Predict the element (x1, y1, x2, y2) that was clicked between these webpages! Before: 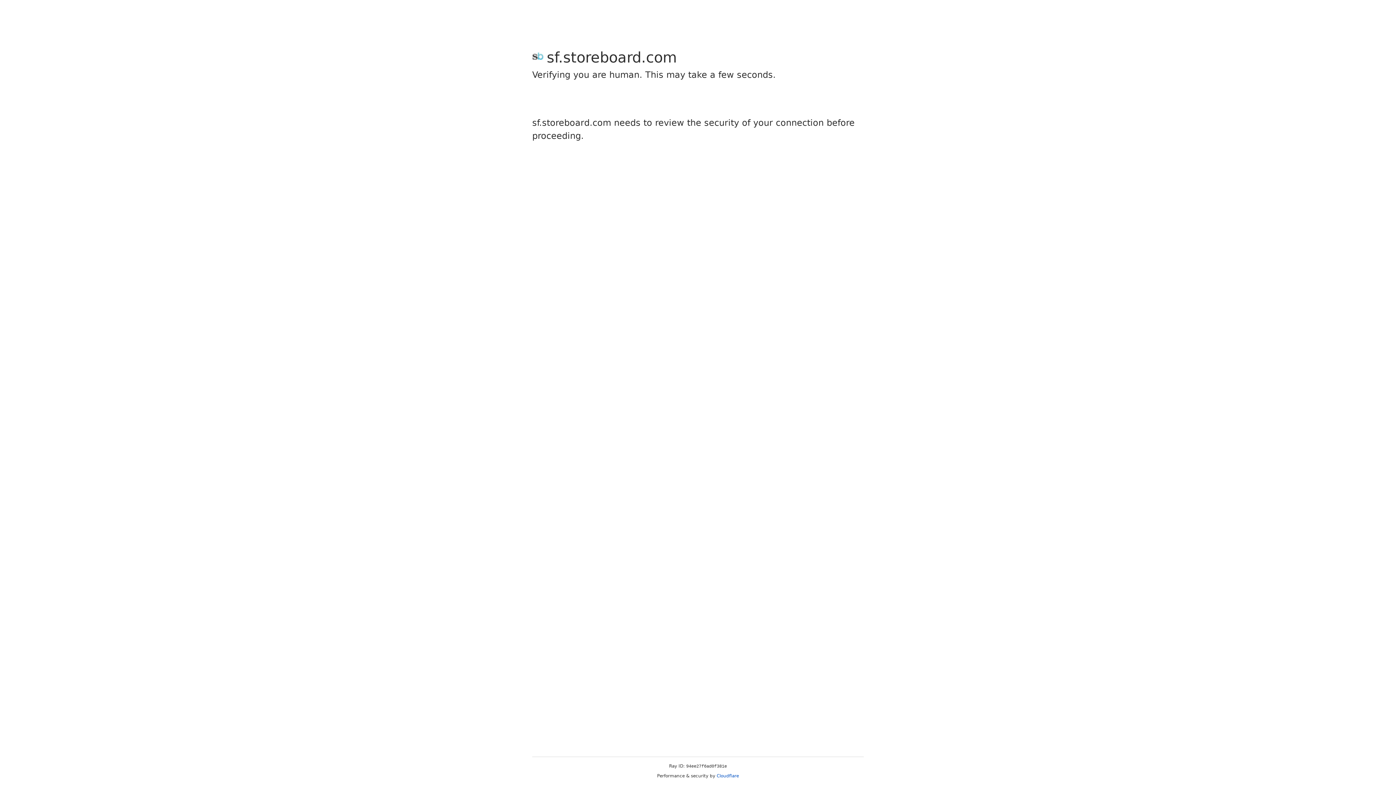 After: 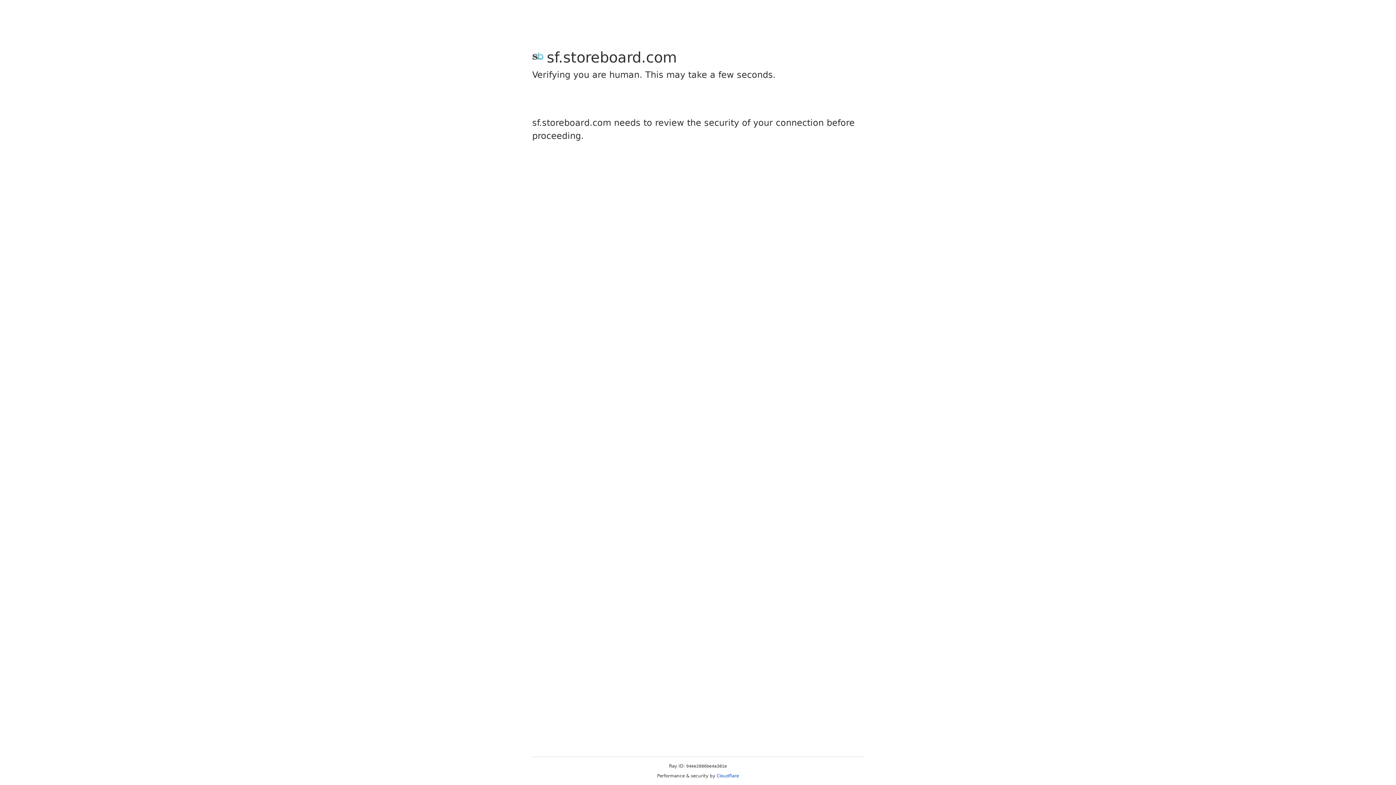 Action: label: Cloudflare bbox: (716, 773, 739, 778)